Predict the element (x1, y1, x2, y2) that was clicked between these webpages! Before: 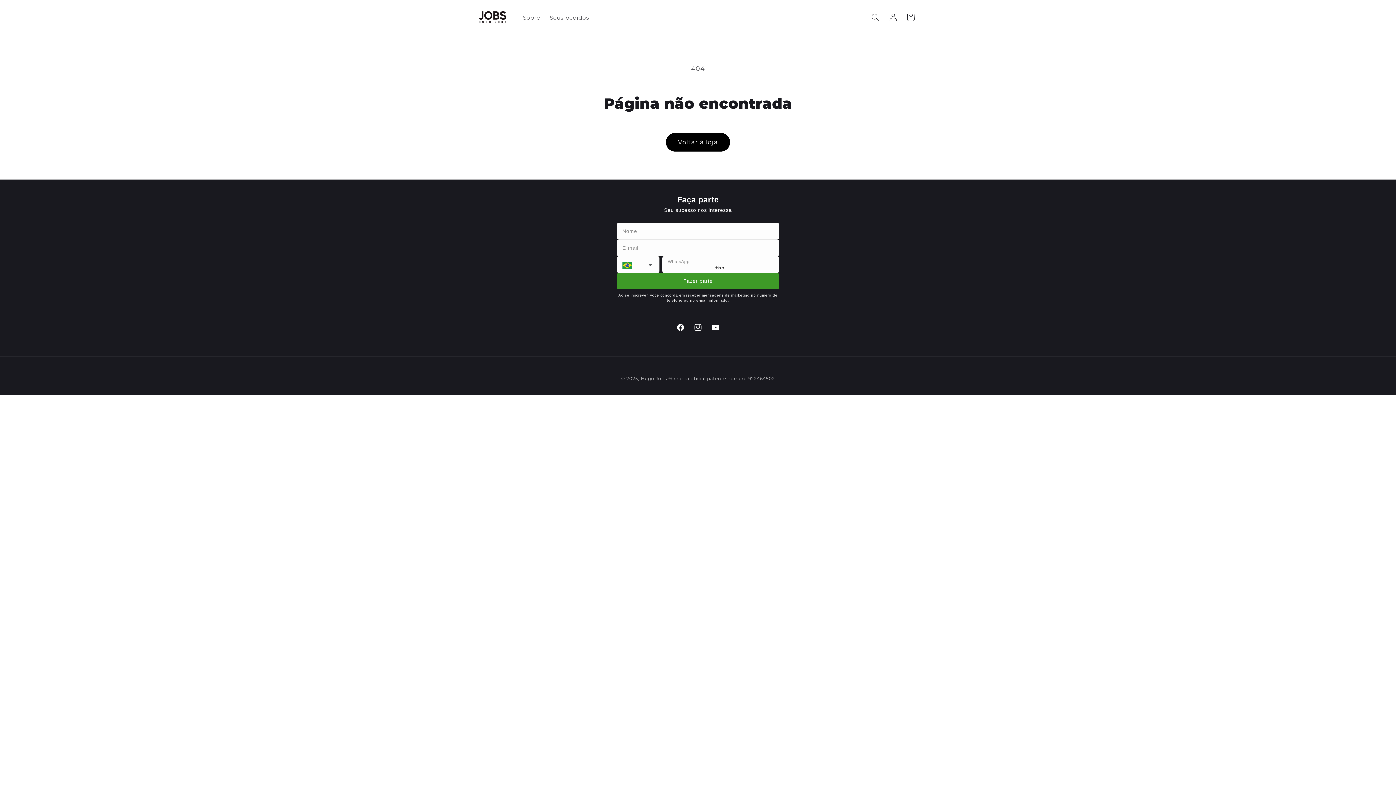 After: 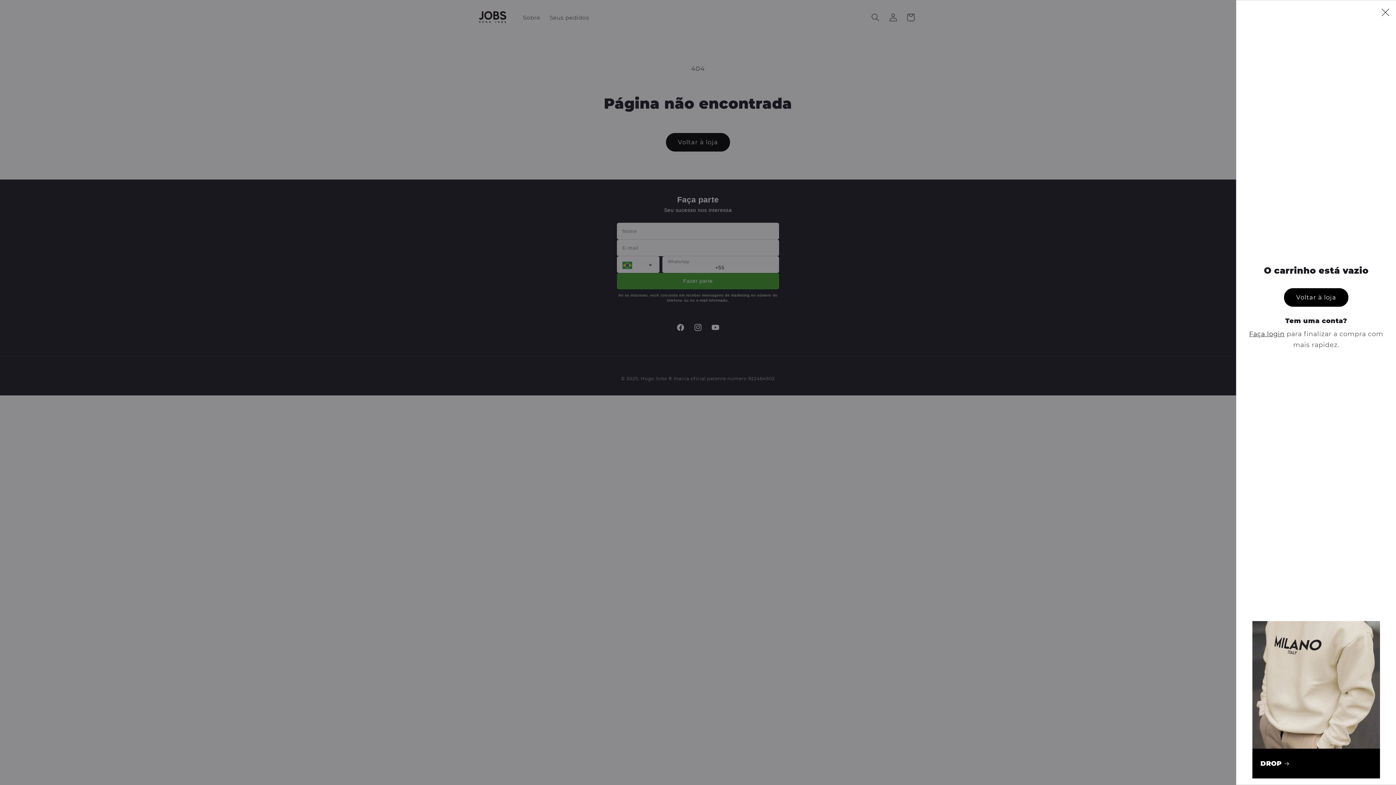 Action: bbox: (902, 8, 919, 26) label: Carrinho